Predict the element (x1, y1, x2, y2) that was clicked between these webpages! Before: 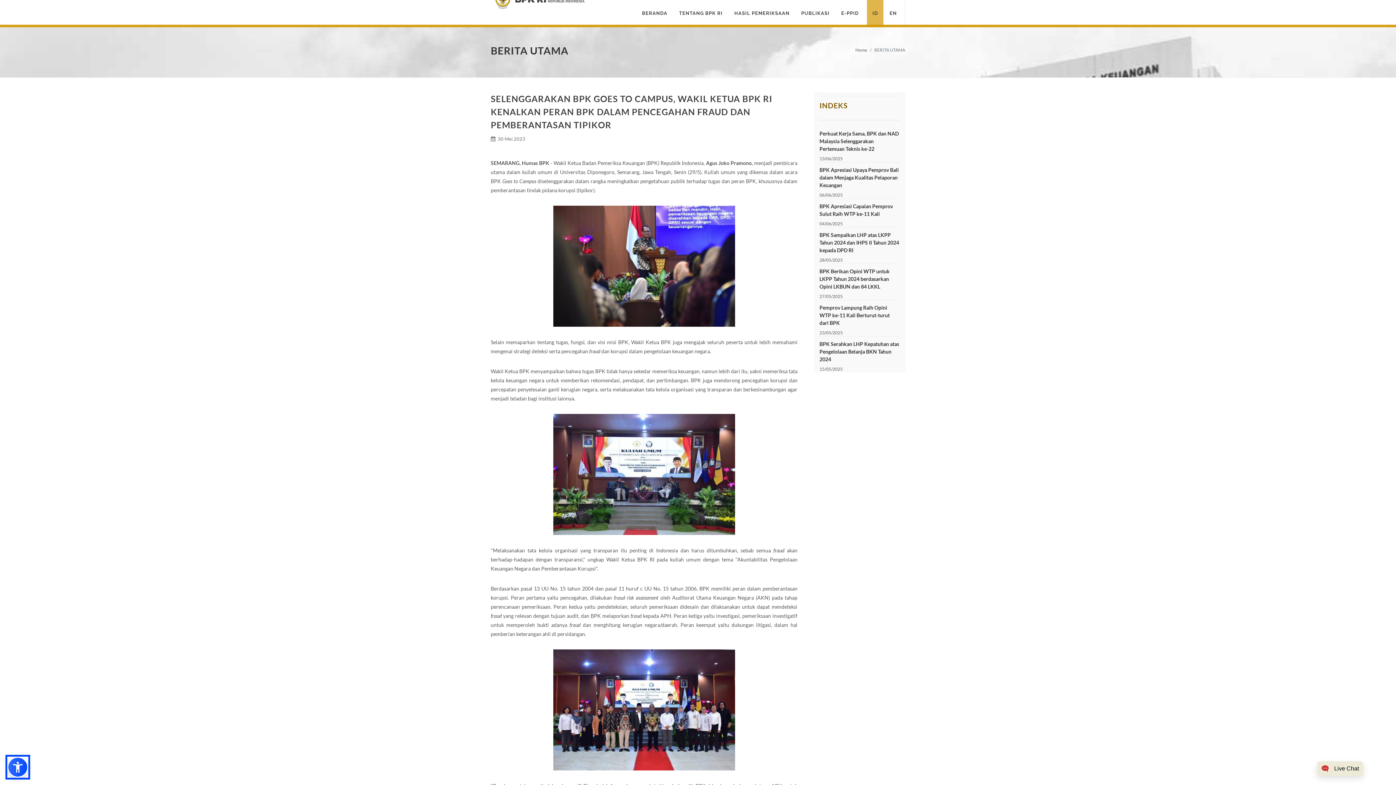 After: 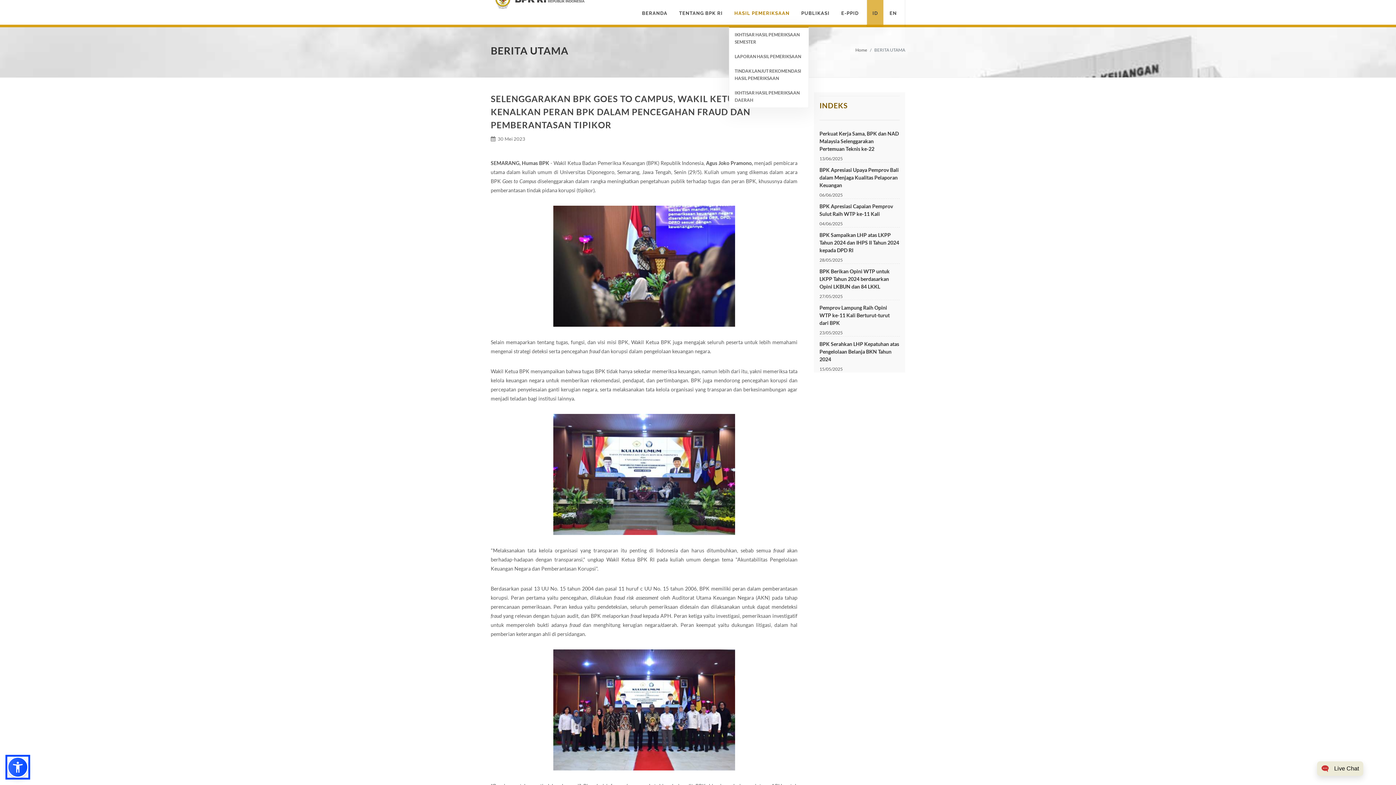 Action: label: HASIL PEMERIKSAAN bbox: (729, 0, 795, 26)